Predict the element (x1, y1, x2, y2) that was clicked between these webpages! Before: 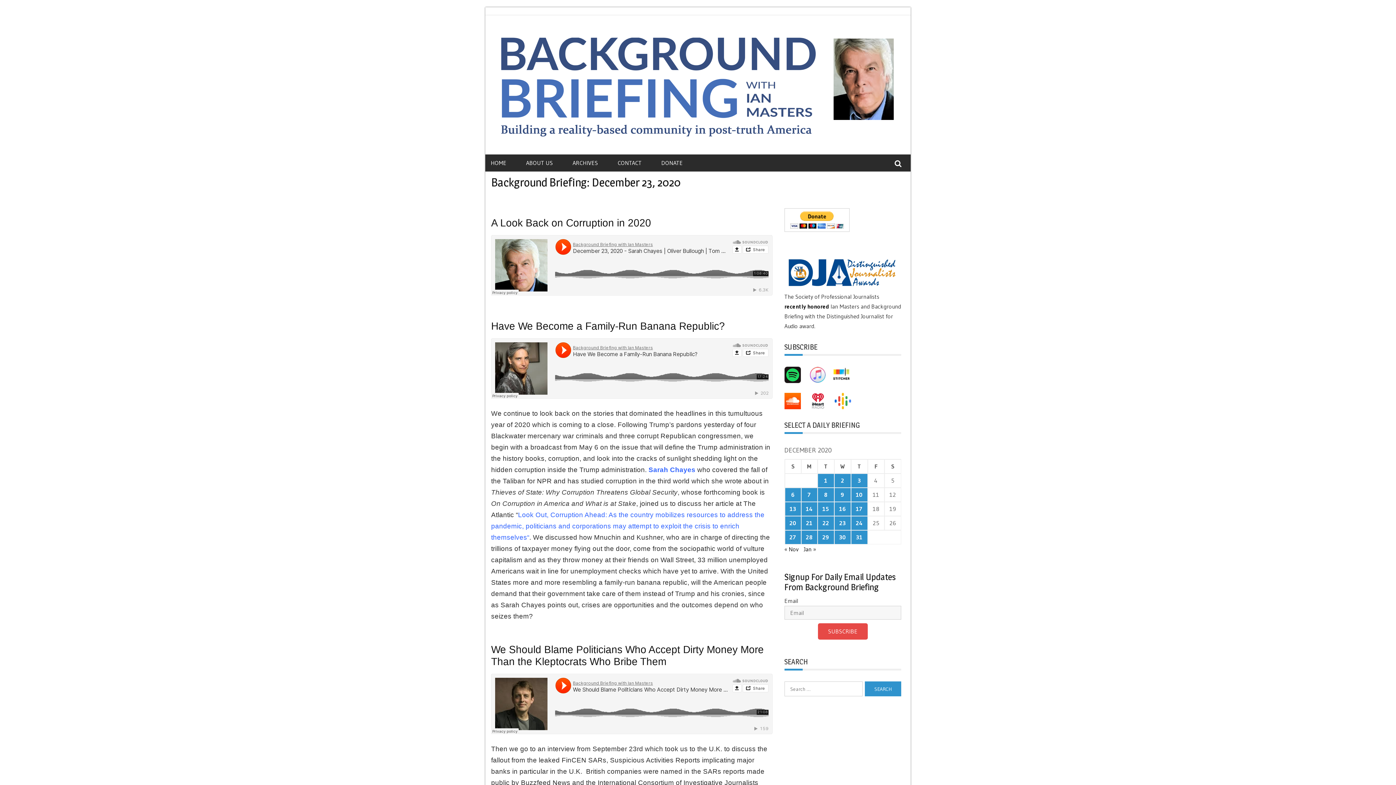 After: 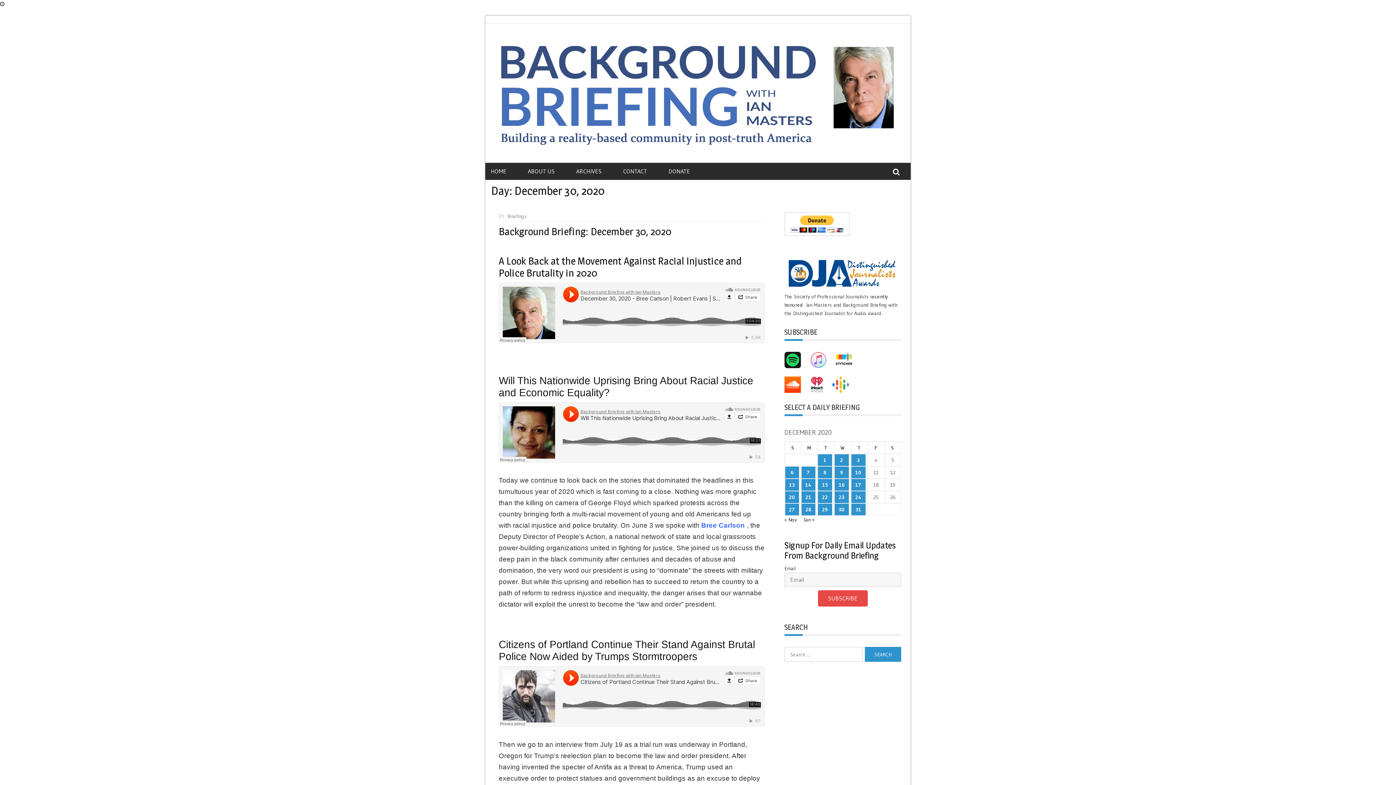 Action: bbox: (834, 530, 850, 544) label: Posts published on December 30, 2020